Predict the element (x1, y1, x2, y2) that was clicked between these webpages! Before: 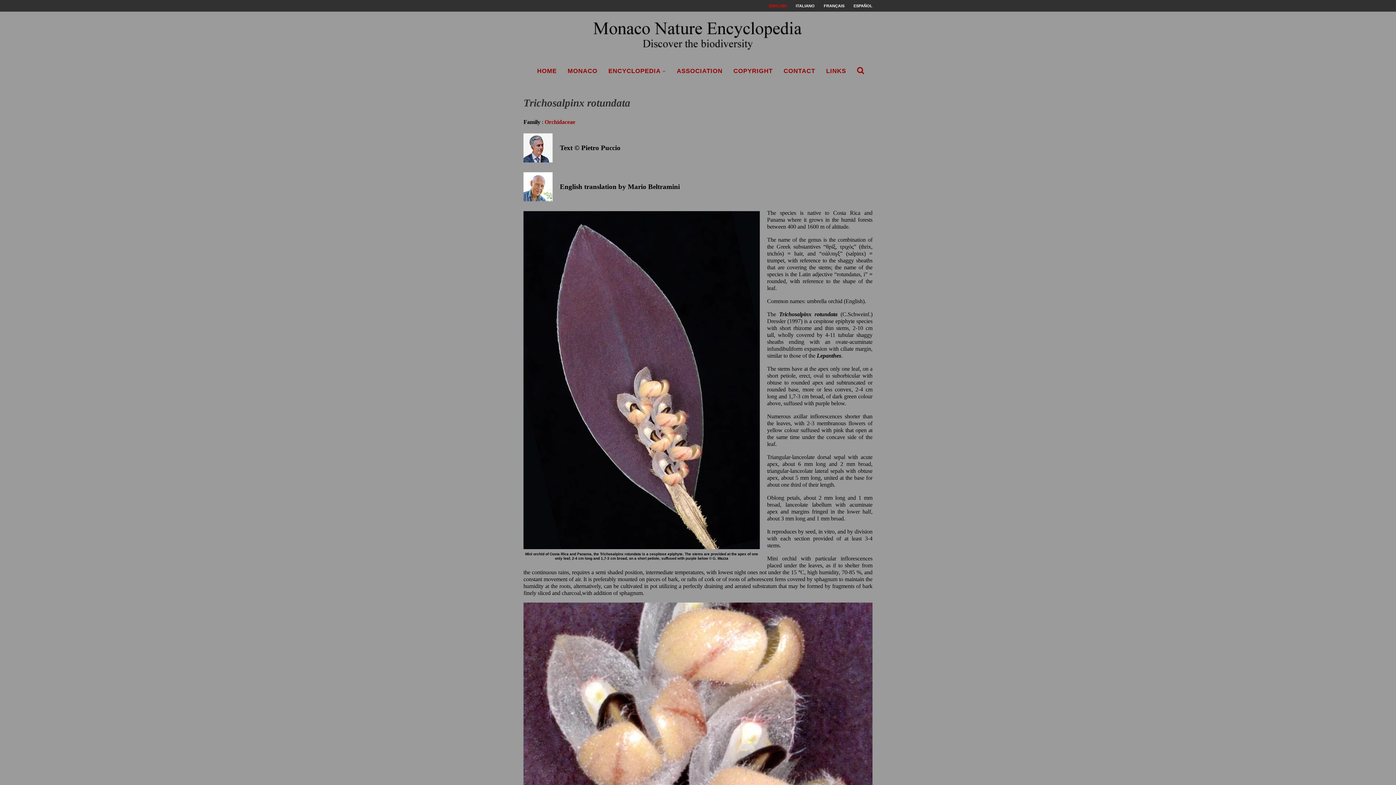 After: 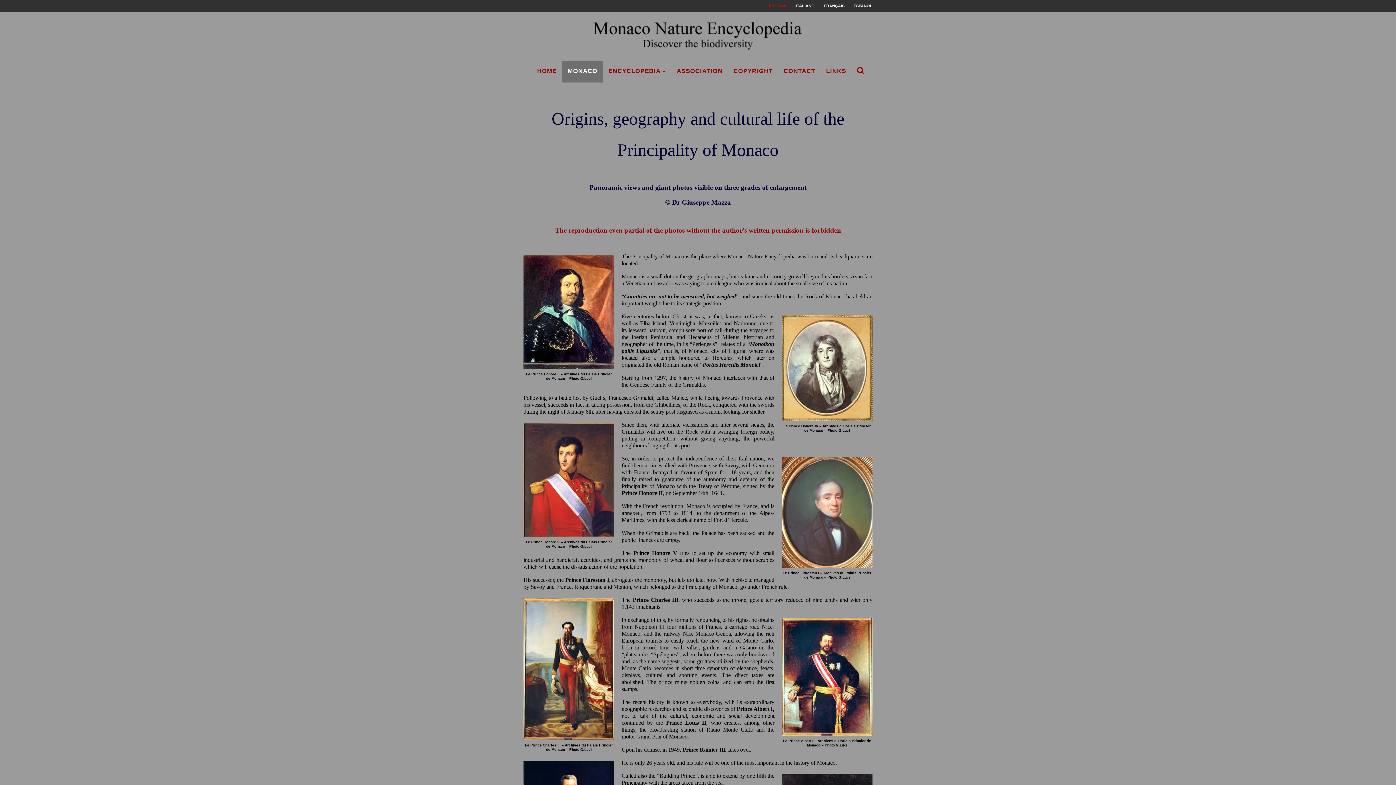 Action: bbox: (562, 60, 603, 82) label: MONACO